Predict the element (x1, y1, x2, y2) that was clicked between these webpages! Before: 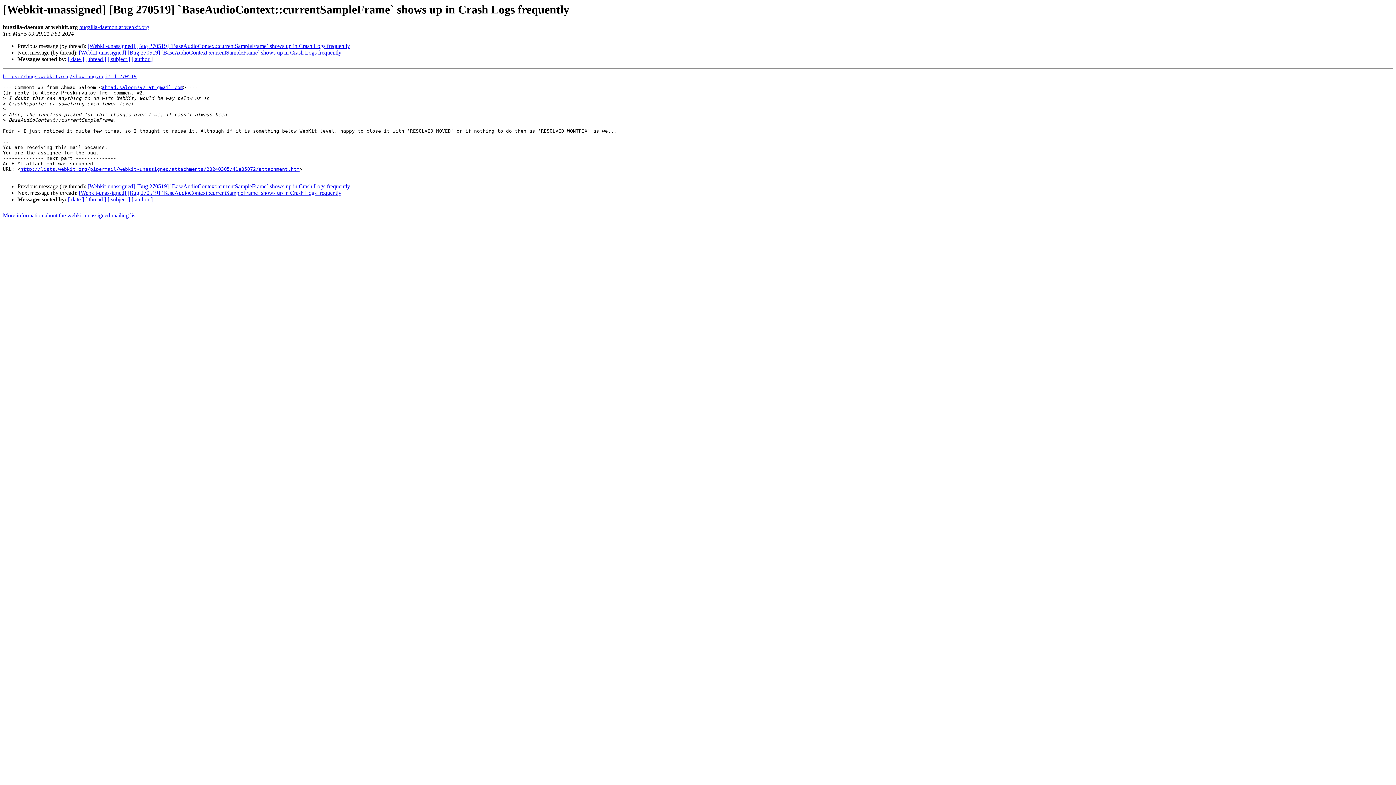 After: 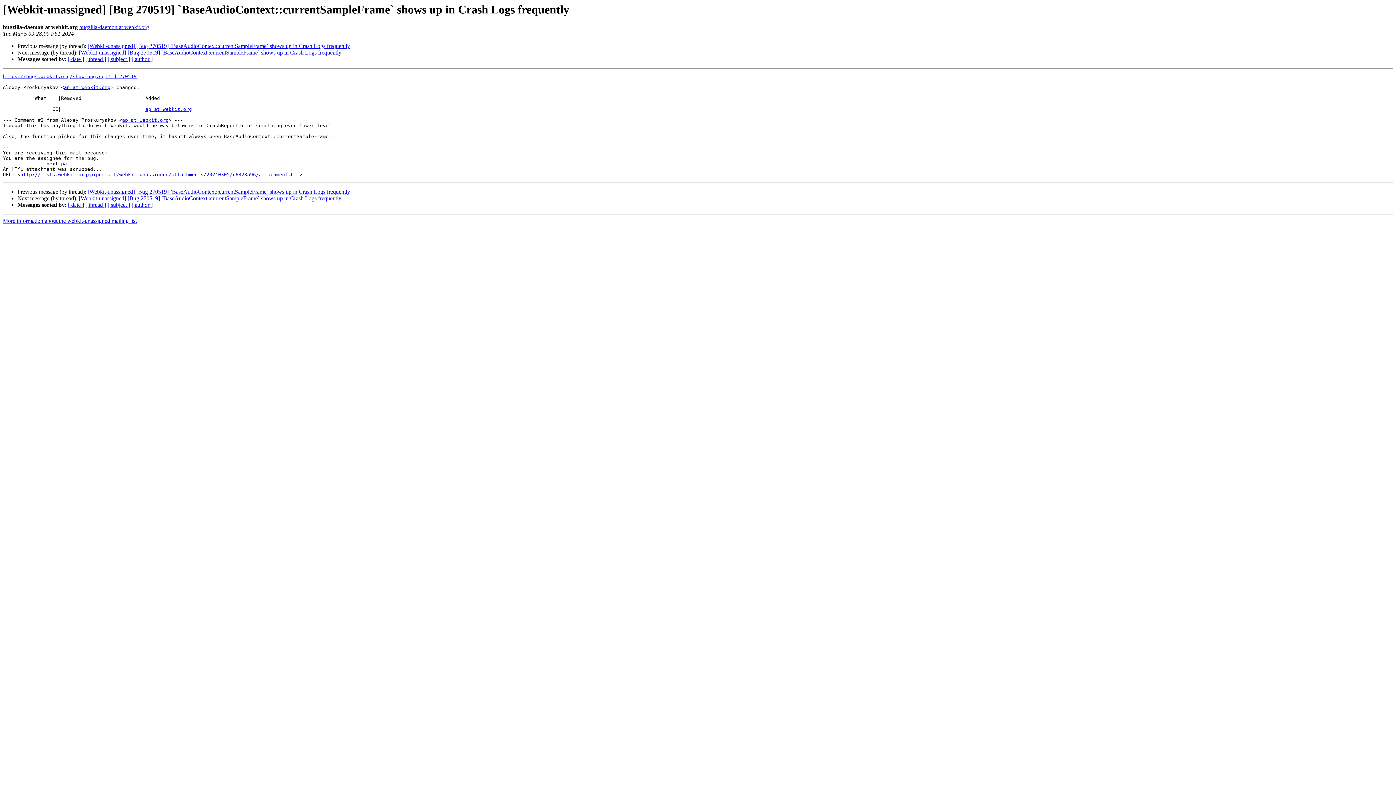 Action: label: [Webkit-unassigned] [Bug 270519] `BaseAudioContext::currentSampleFrame` shows up in Crash Logs frequently bbox: (87, 183, 350, 189)